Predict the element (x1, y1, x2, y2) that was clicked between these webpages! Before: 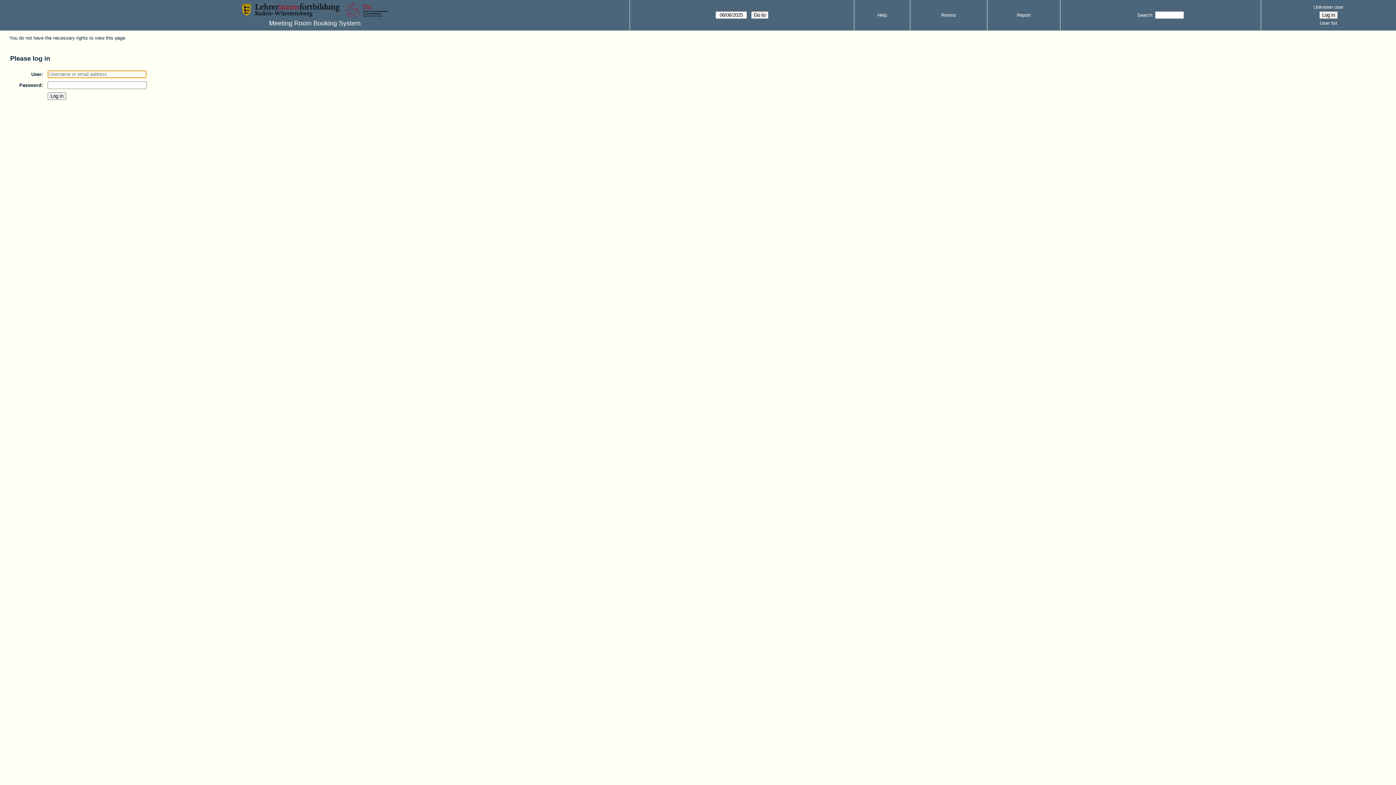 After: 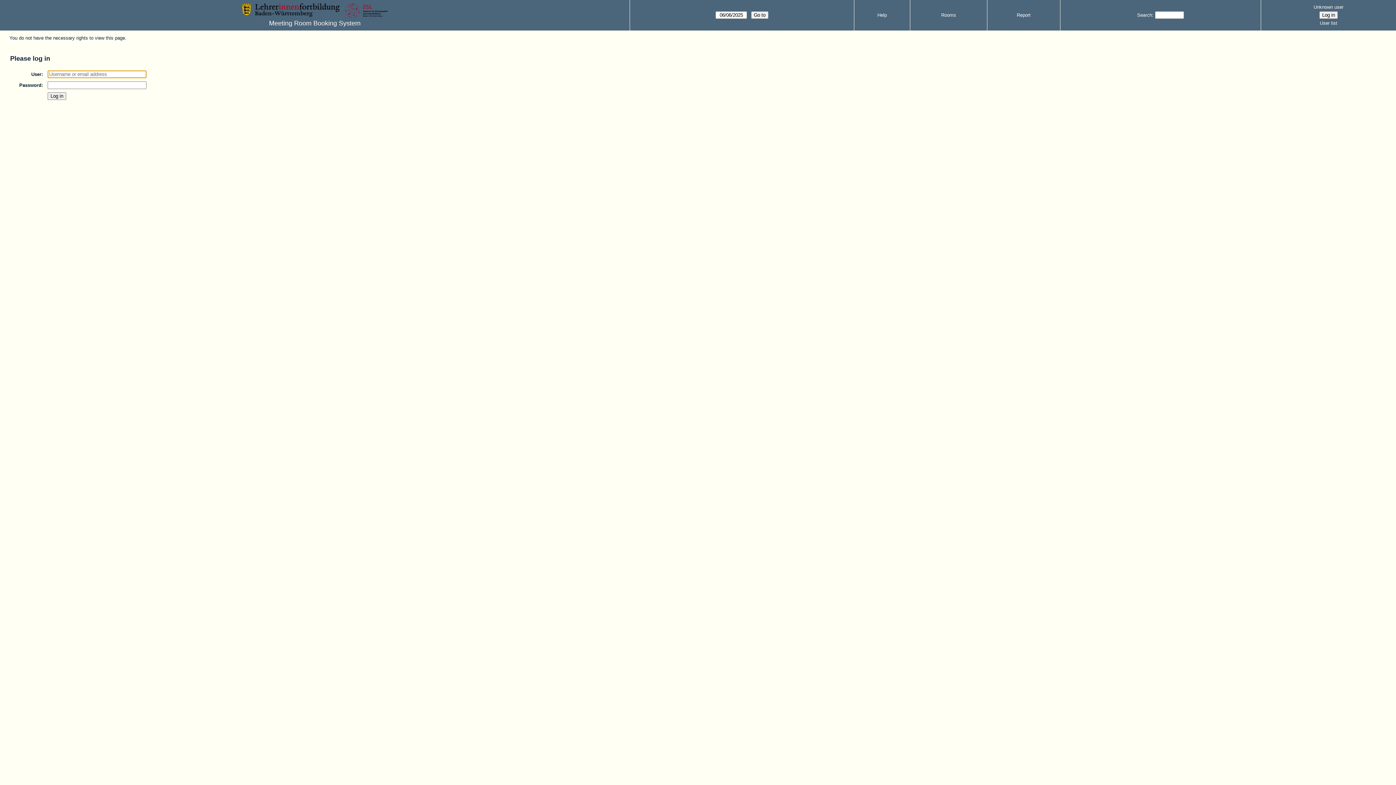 Action: bbox: (1137, 12, 1152, 17) label: Search